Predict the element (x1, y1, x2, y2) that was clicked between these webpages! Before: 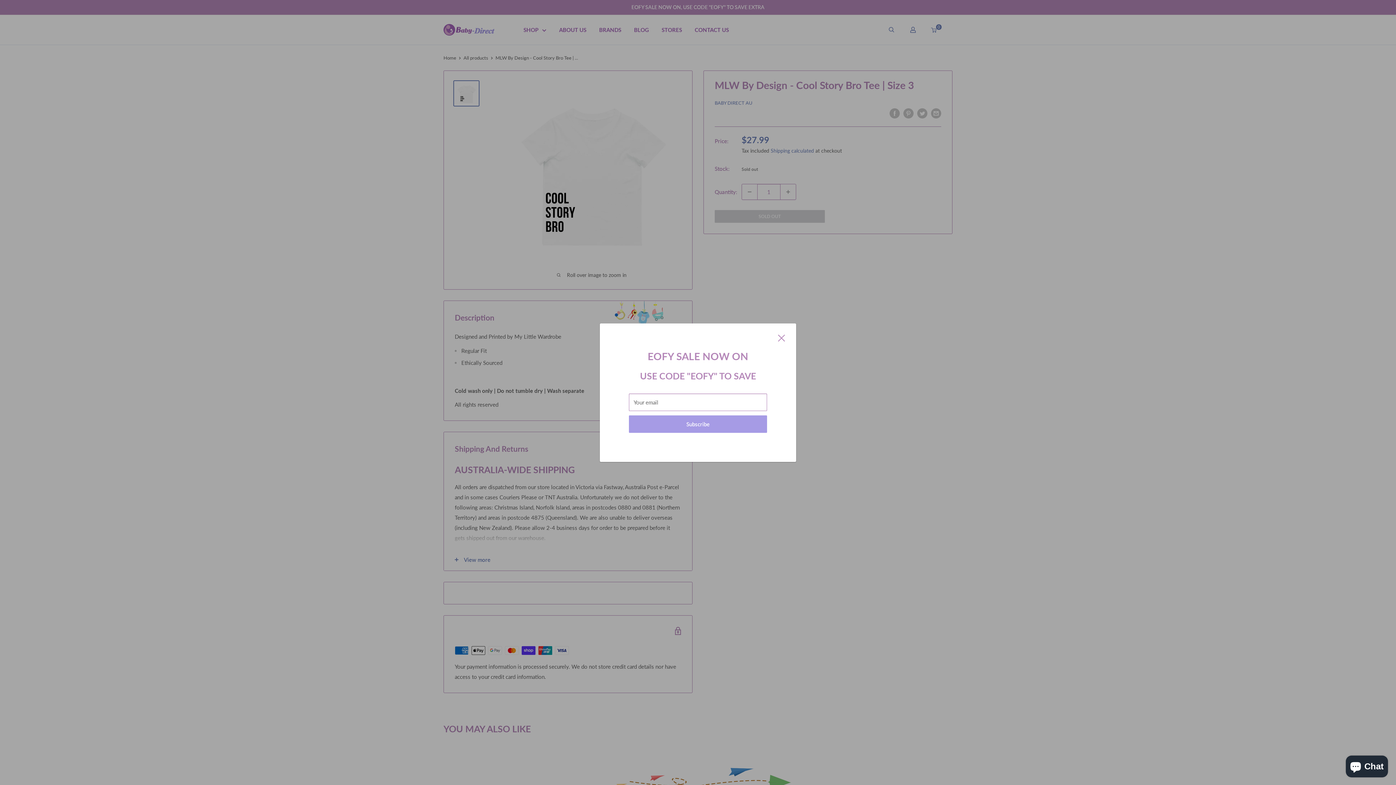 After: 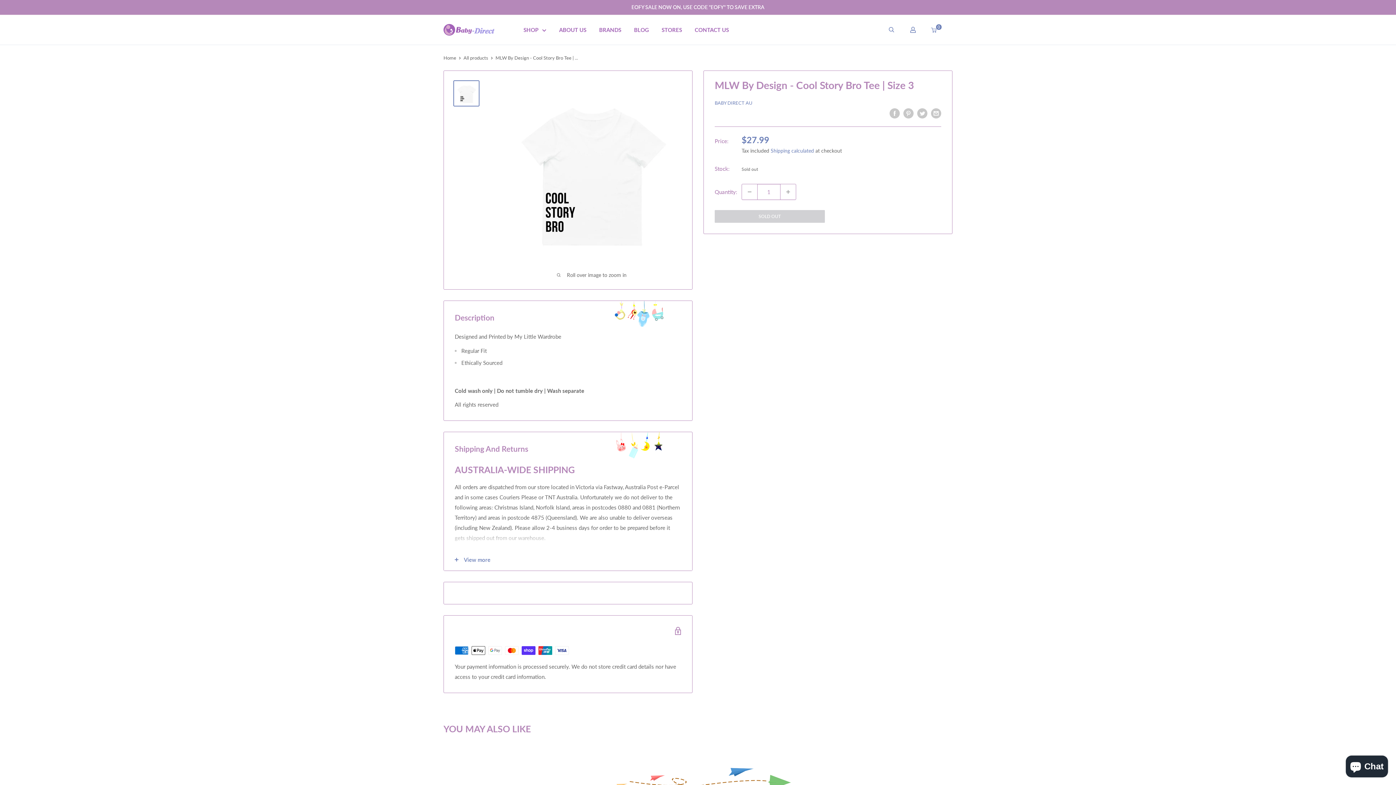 Action: label: Close bbox: (778, 332, 785, 342)